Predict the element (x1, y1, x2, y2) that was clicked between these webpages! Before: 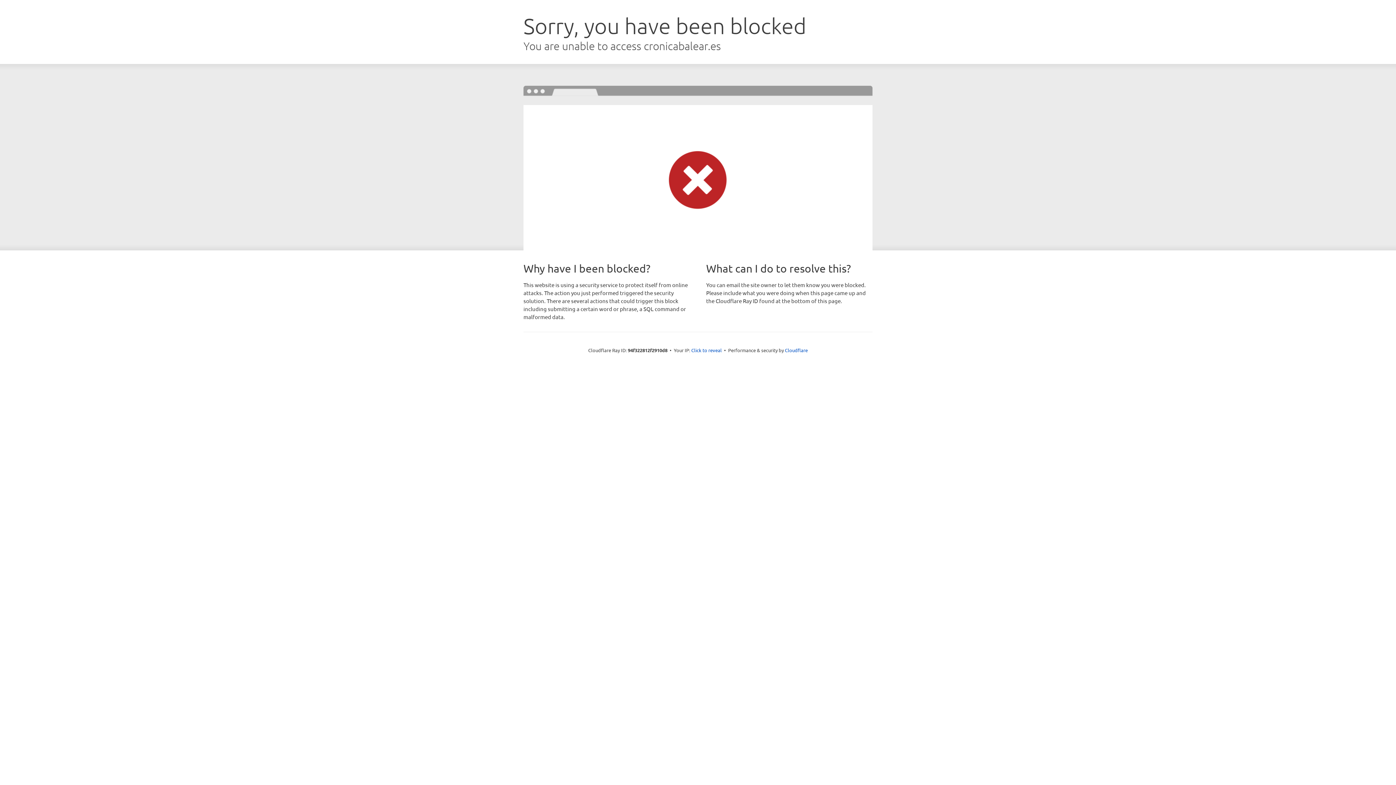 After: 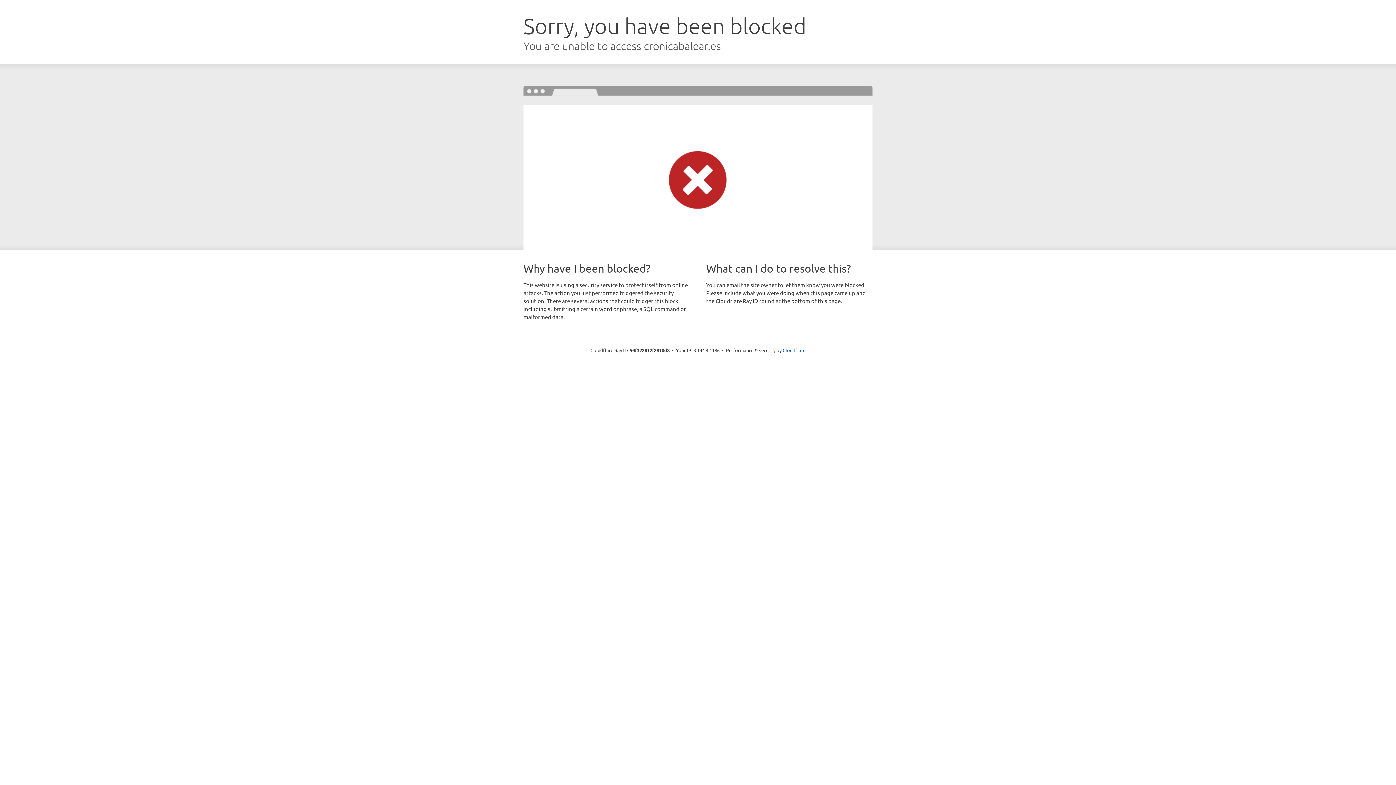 Action: bbox: (691, 346, 722, 353) label: Click to reveal